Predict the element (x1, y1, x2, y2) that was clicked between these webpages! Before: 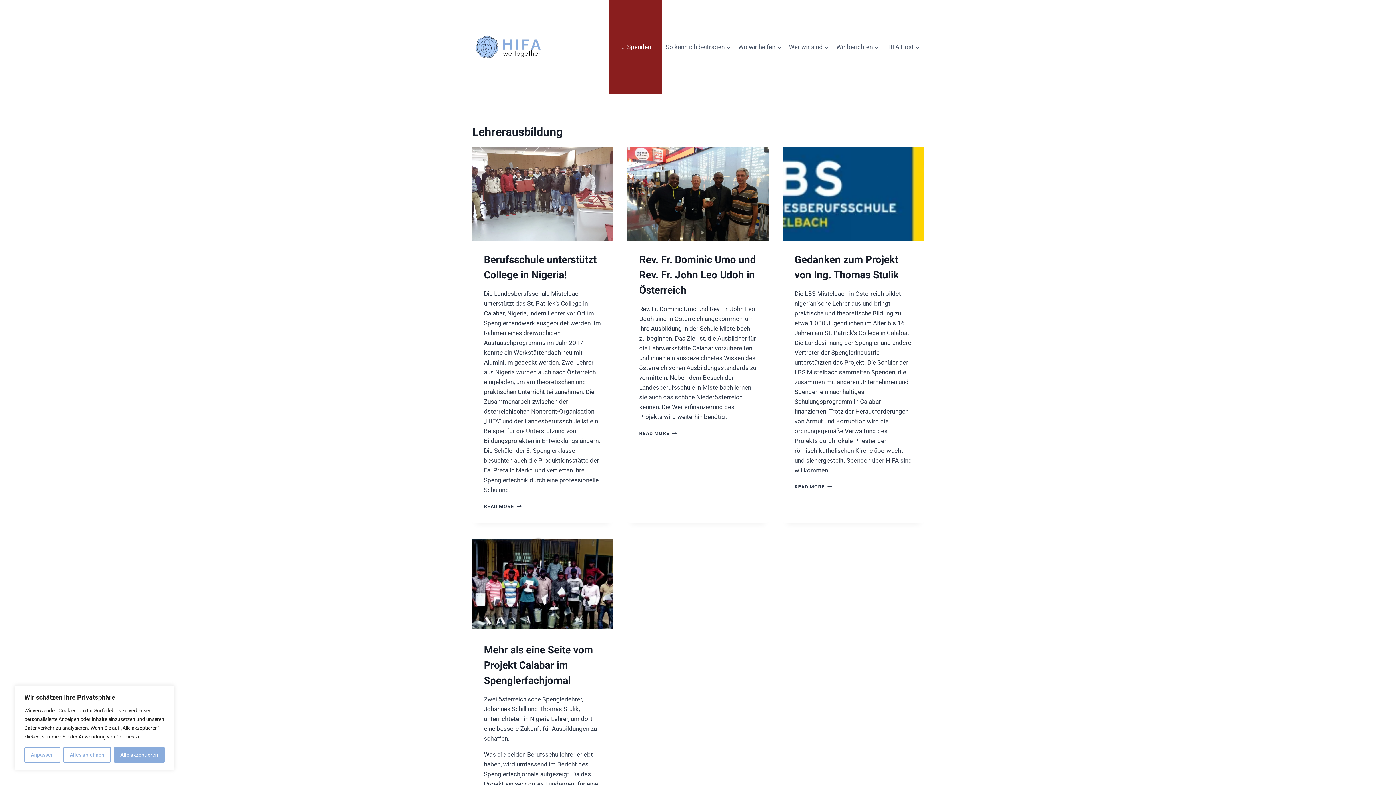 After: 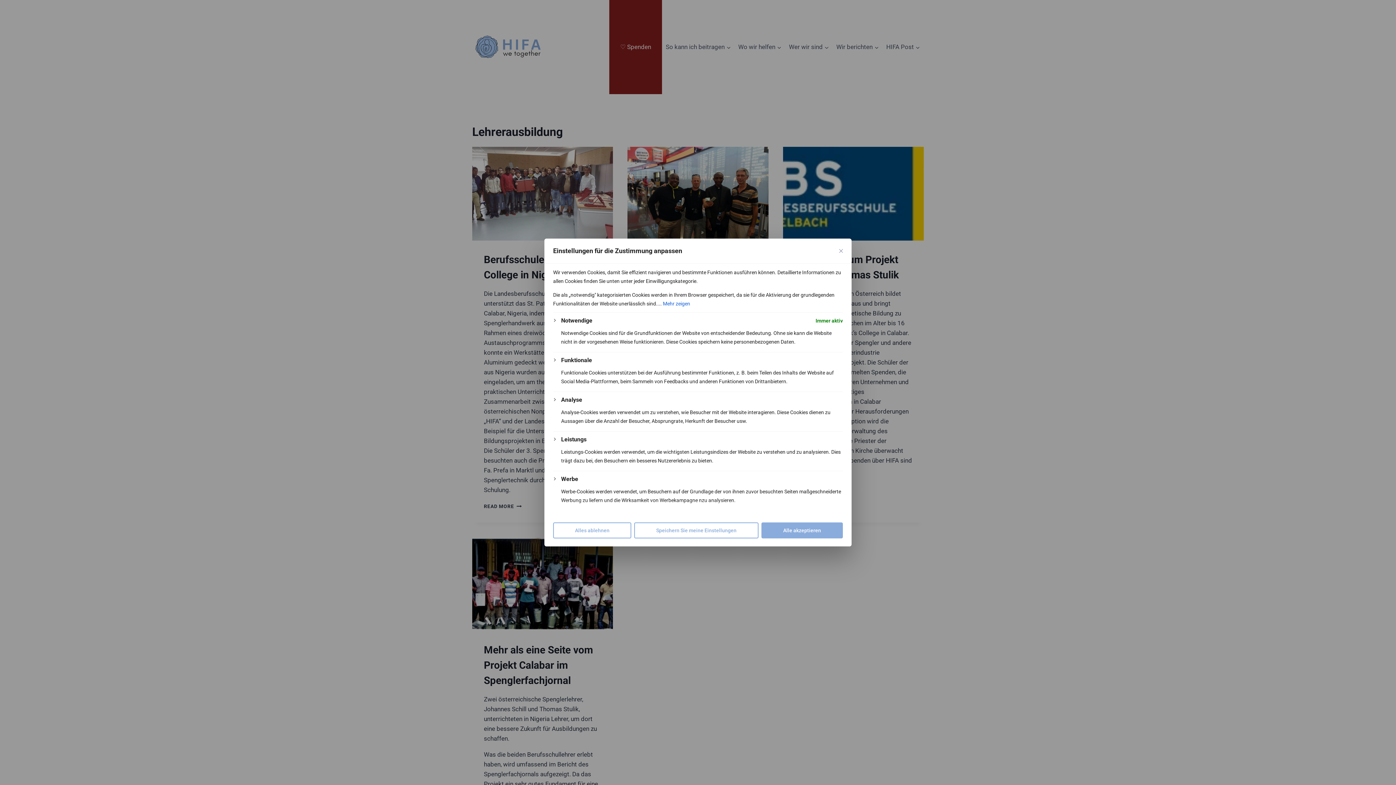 Action: label: Anpassen bbox: (24, 747, 60, 763)